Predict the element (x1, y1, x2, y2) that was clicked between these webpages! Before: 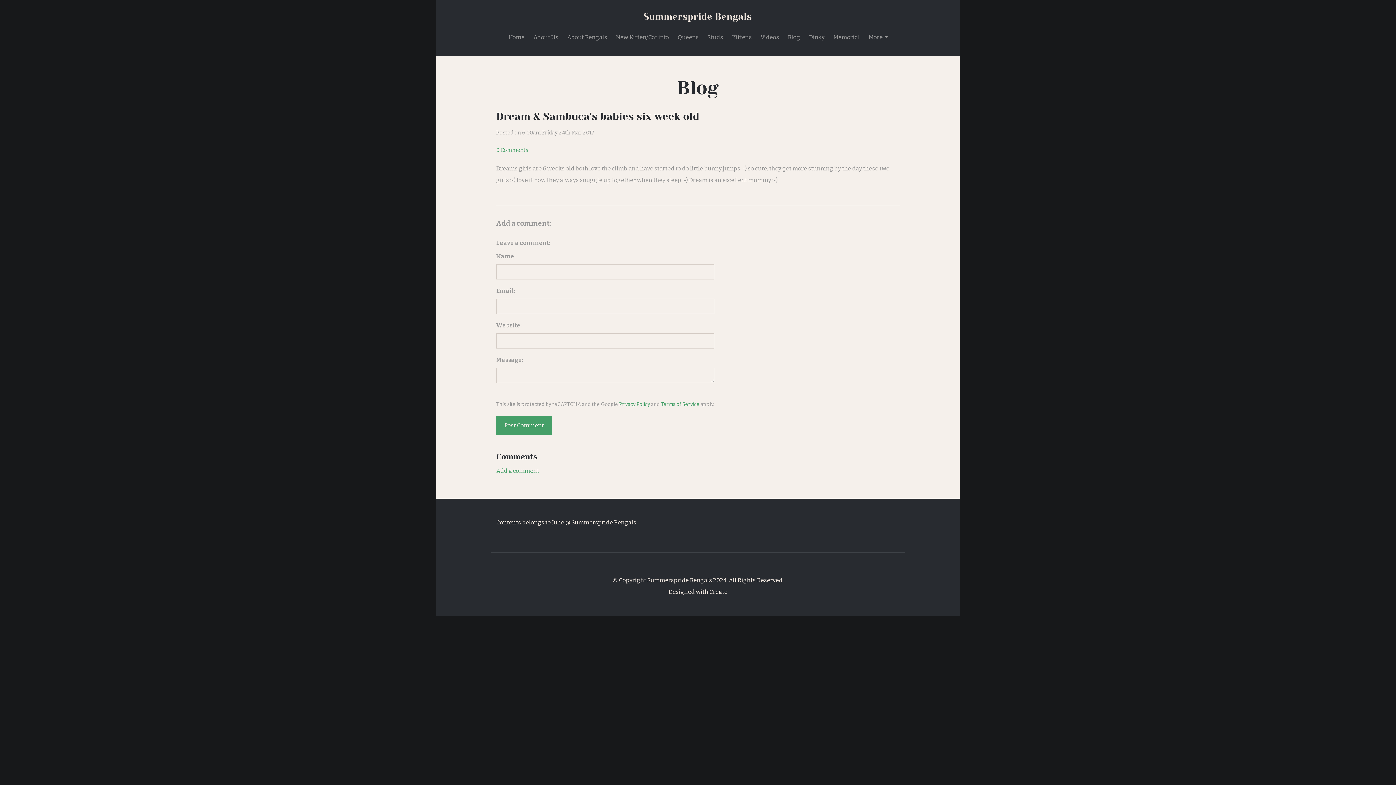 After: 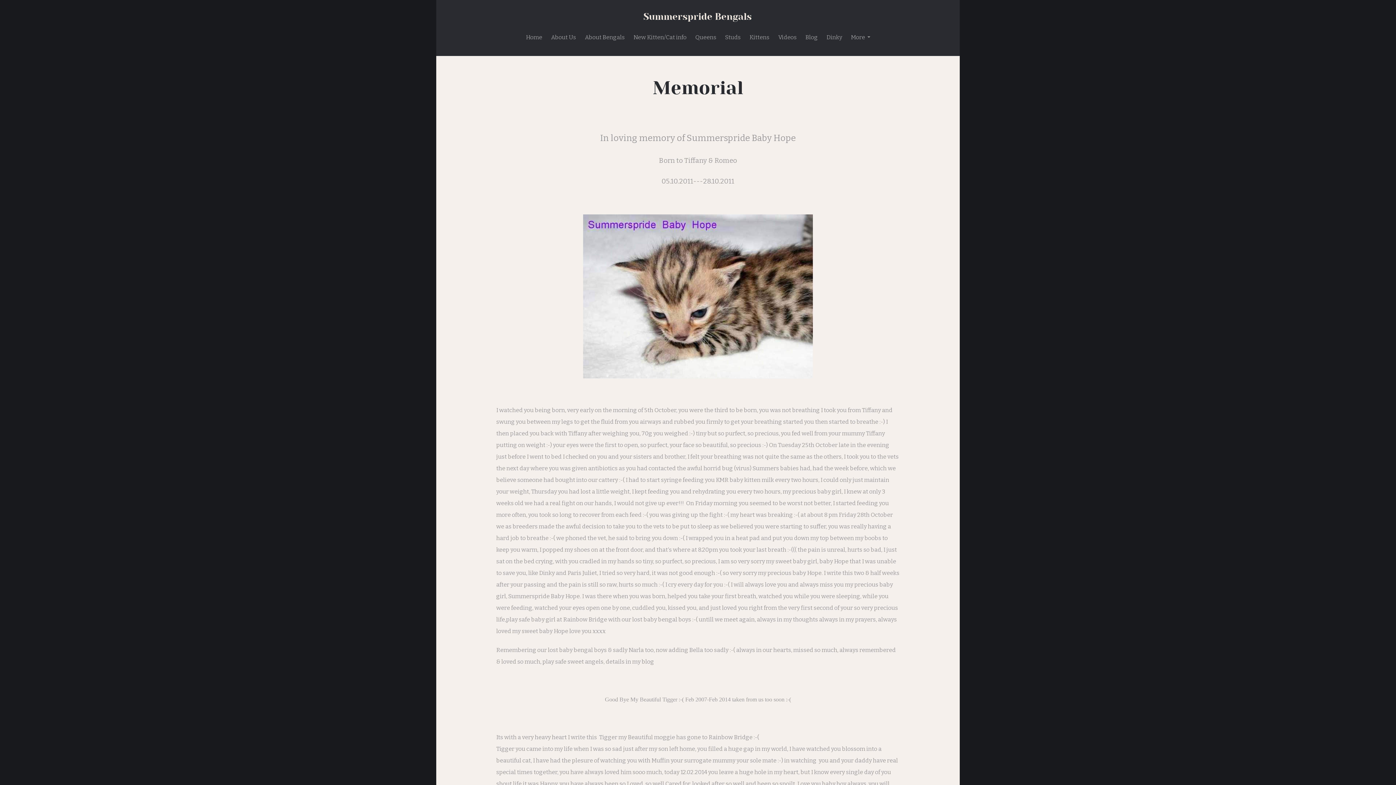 Action: label: Memorial bbox: (829, 29, 864, 44)